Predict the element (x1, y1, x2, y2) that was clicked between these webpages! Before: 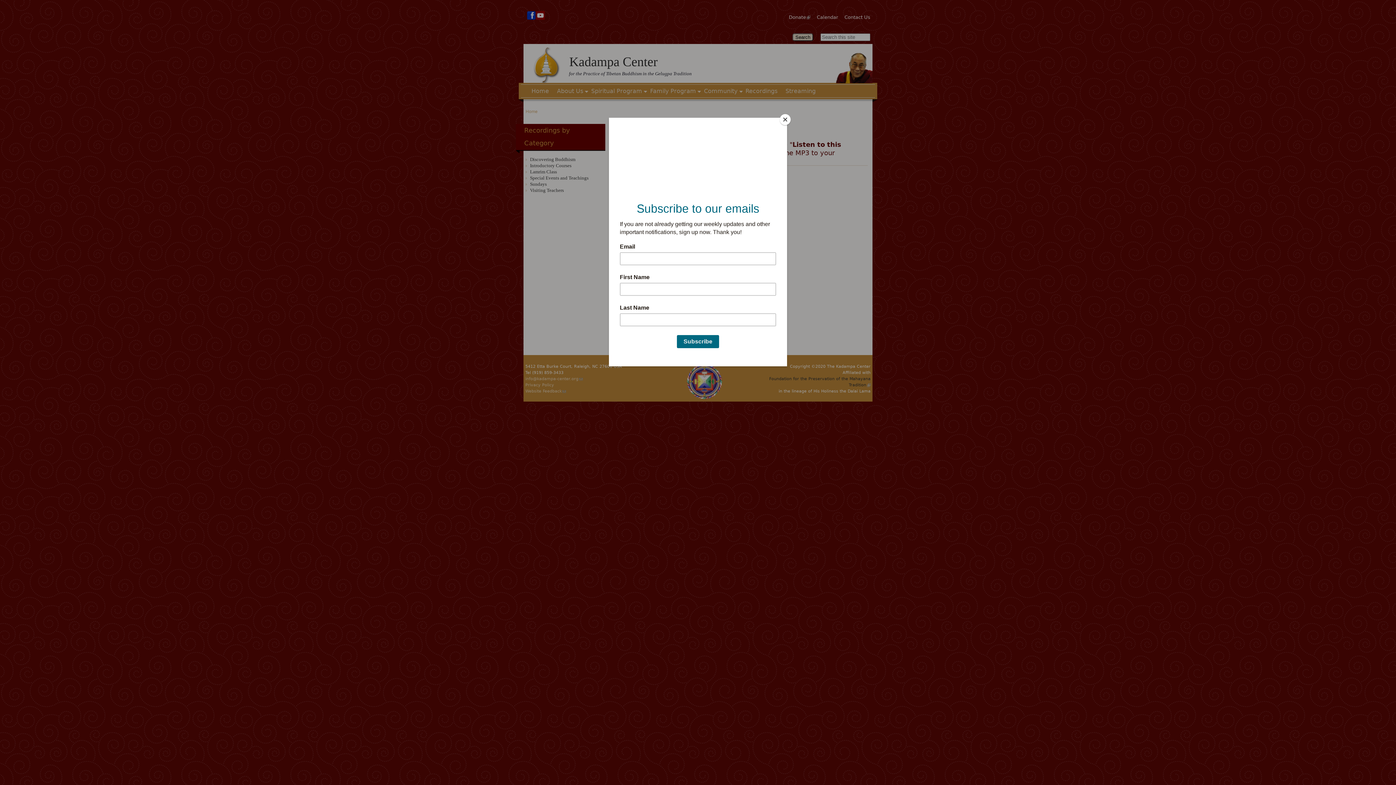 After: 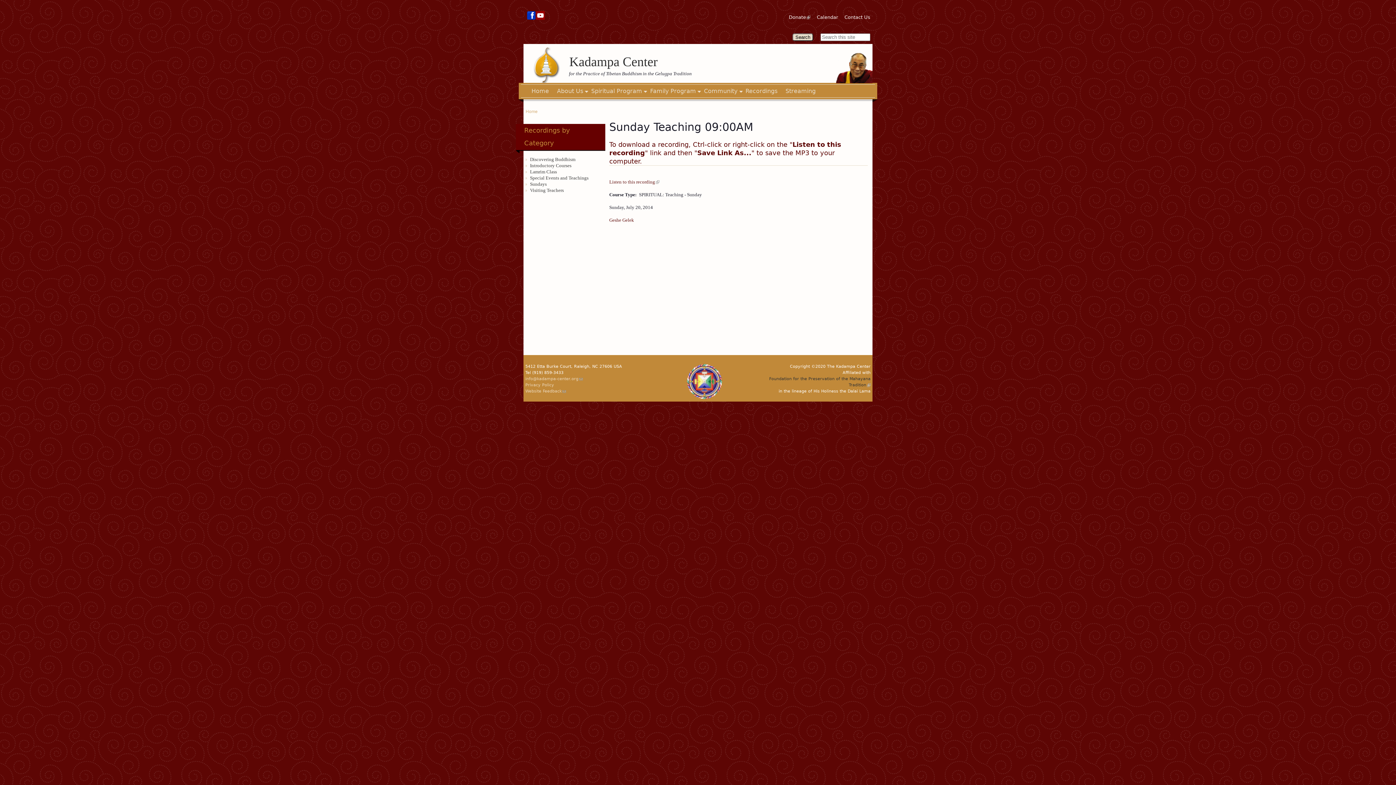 Action: bbox: (780, 114, 790, 125) label: Close